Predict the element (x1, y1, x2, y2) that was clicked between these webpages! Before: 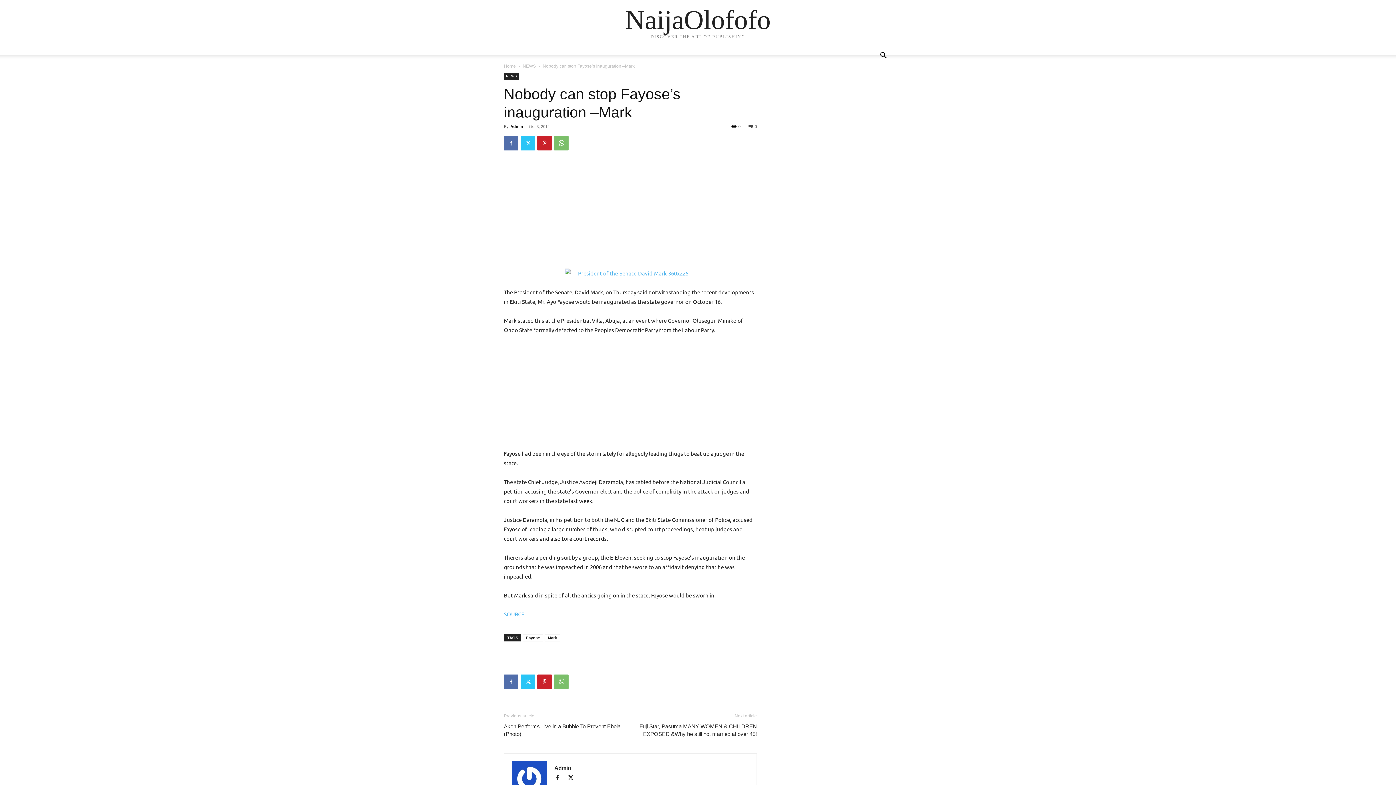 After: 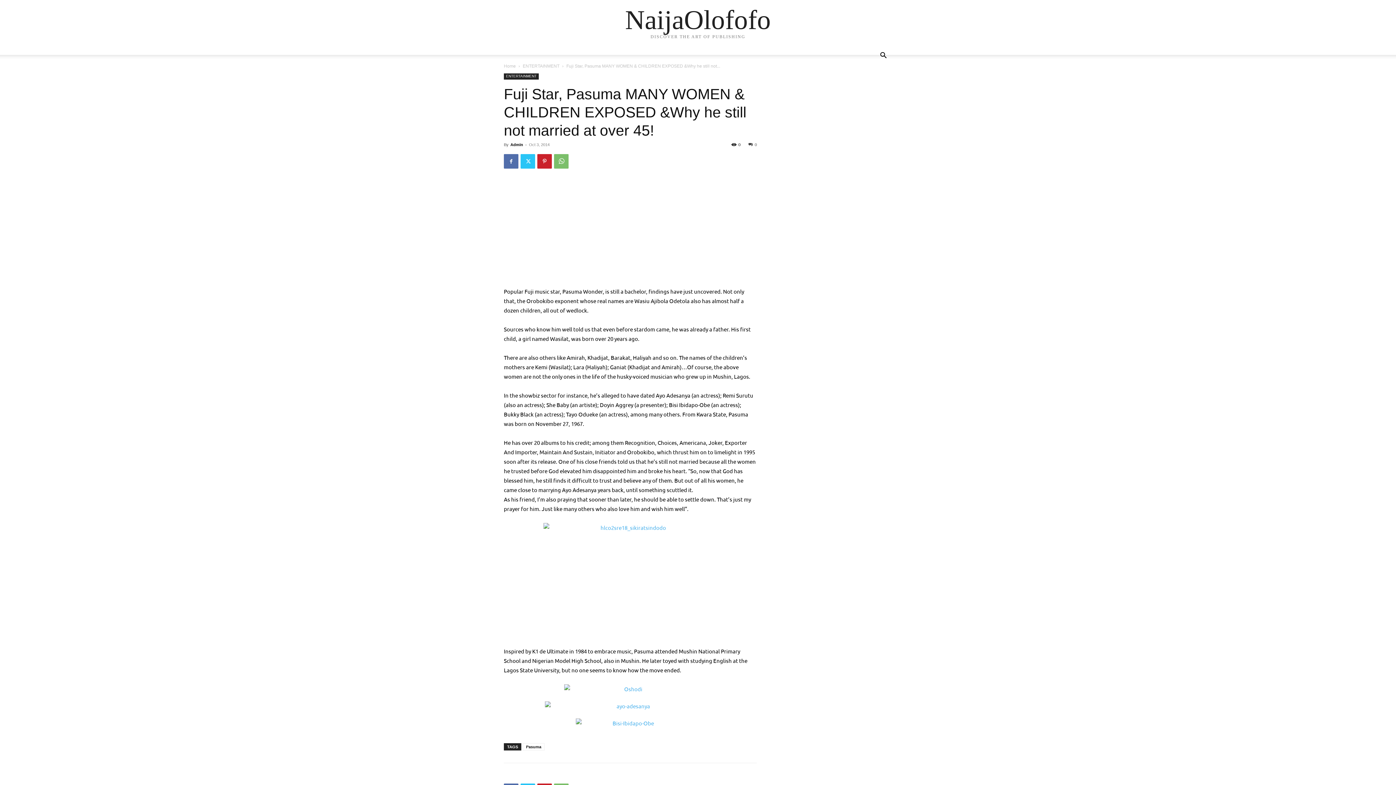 Action: label: Fuji Star, Pasuma MANY WOMEN & CHILDREN EXPOSED &Why he still not married at over 45! bbox: (639, 722, 757, 738)